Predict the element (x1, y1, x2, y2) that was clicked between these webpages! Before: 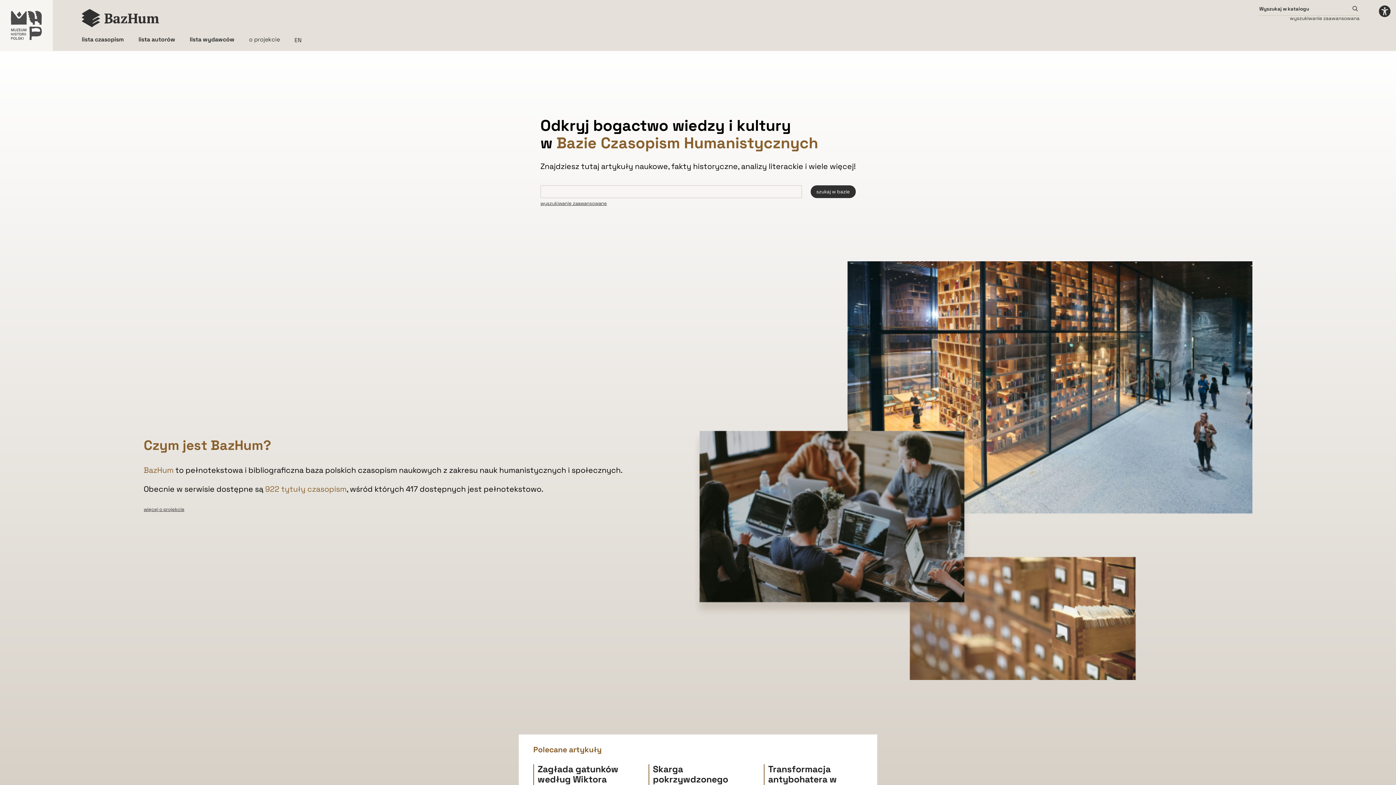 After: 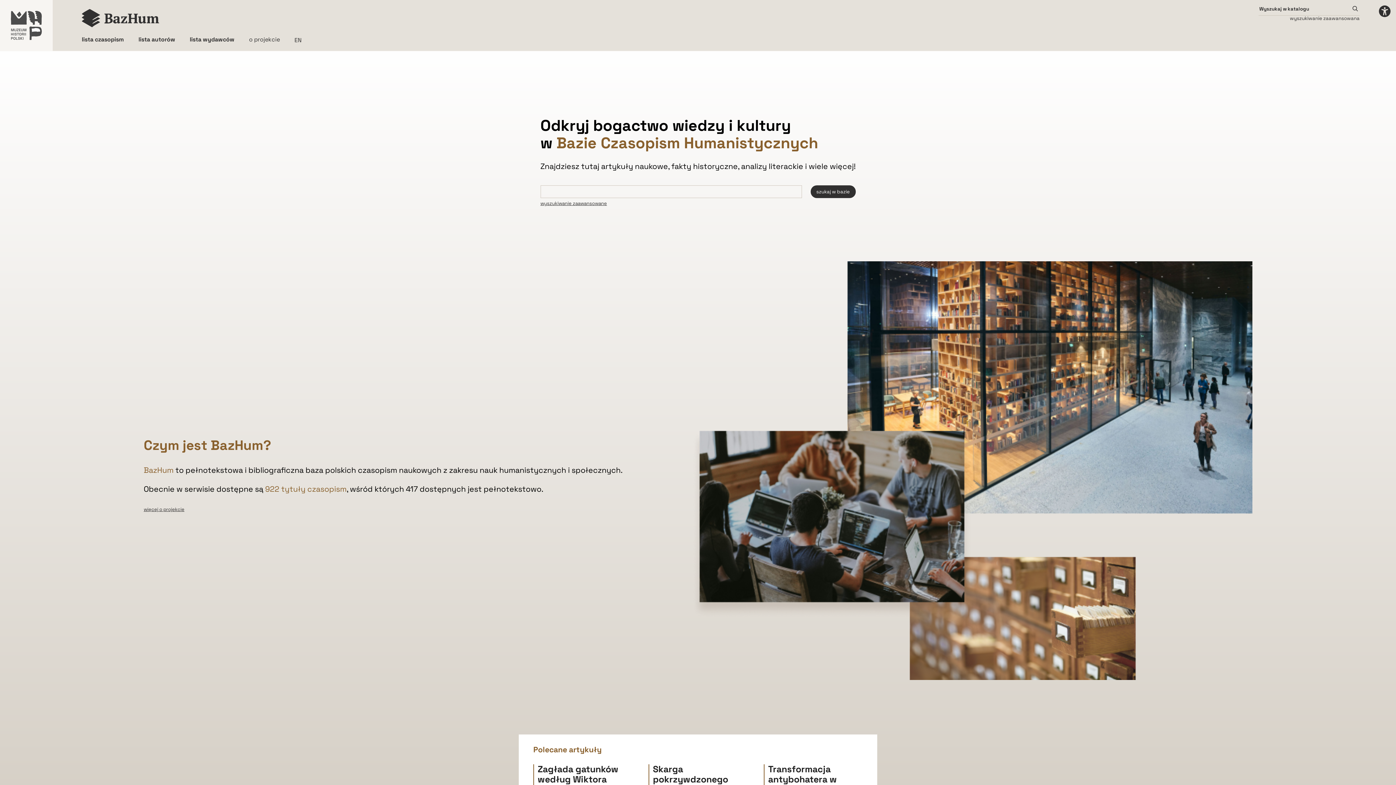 Action: bbox: (81, 0, 301, 36) label: Strona głowna